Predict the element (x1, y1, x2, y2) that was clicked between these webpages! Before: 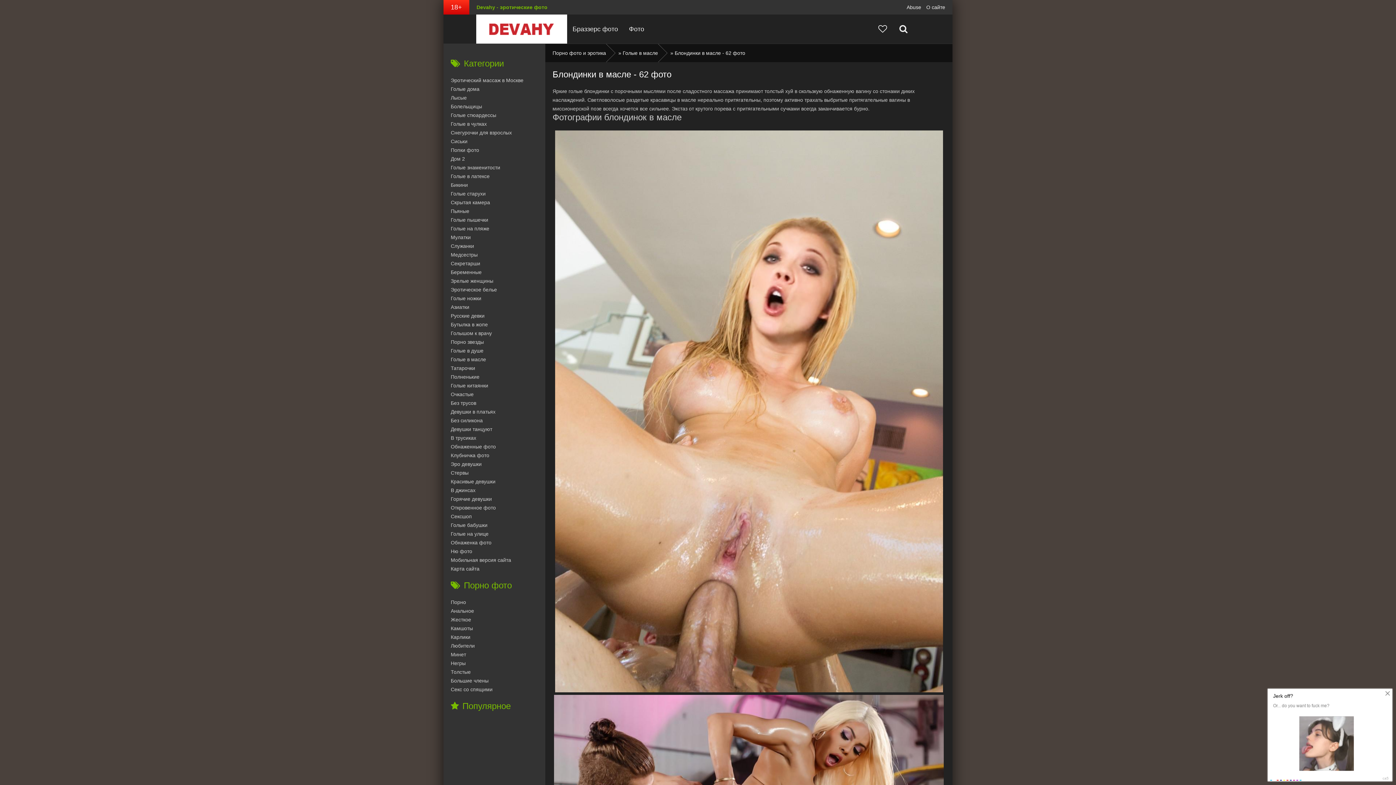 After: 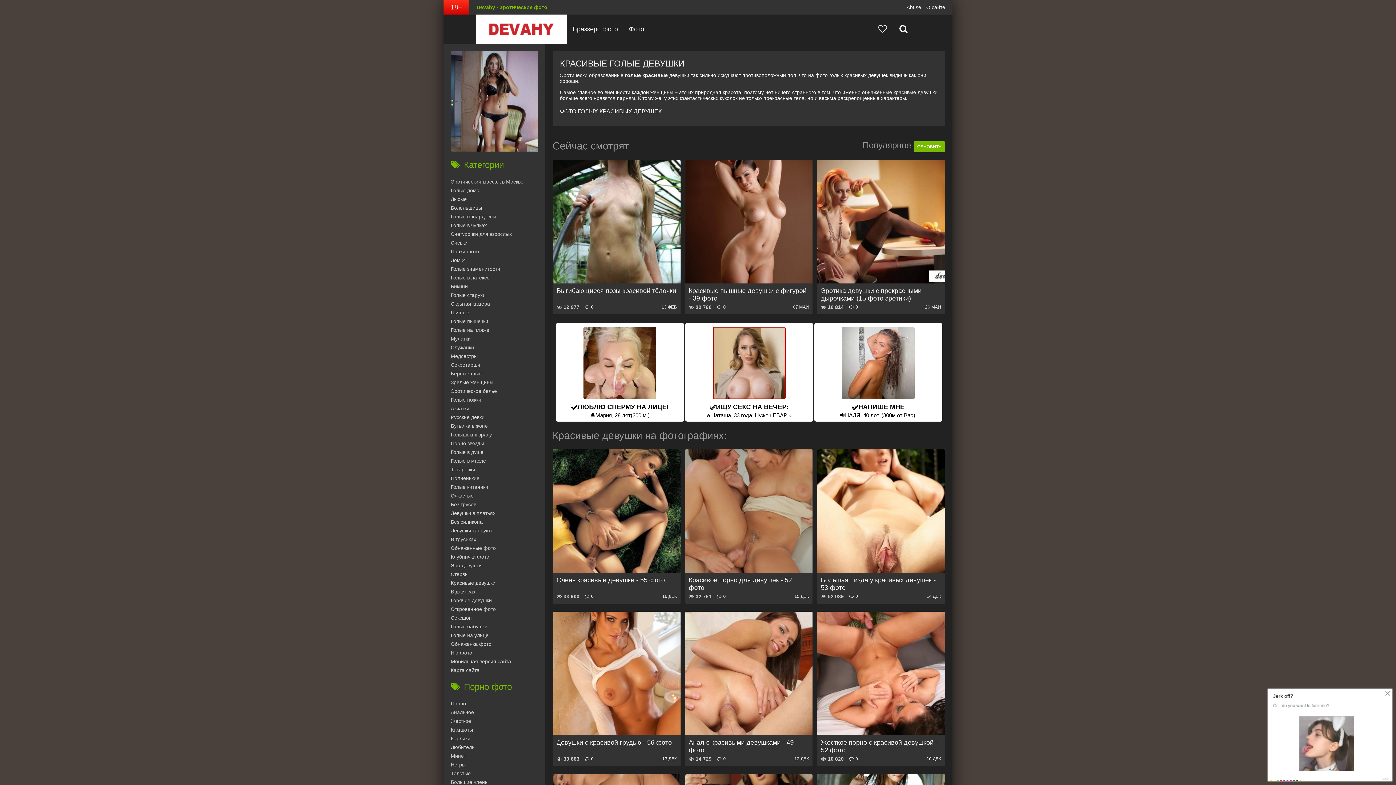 Action: label: Красивые девушки bbox: (450, 477, 545, 486)